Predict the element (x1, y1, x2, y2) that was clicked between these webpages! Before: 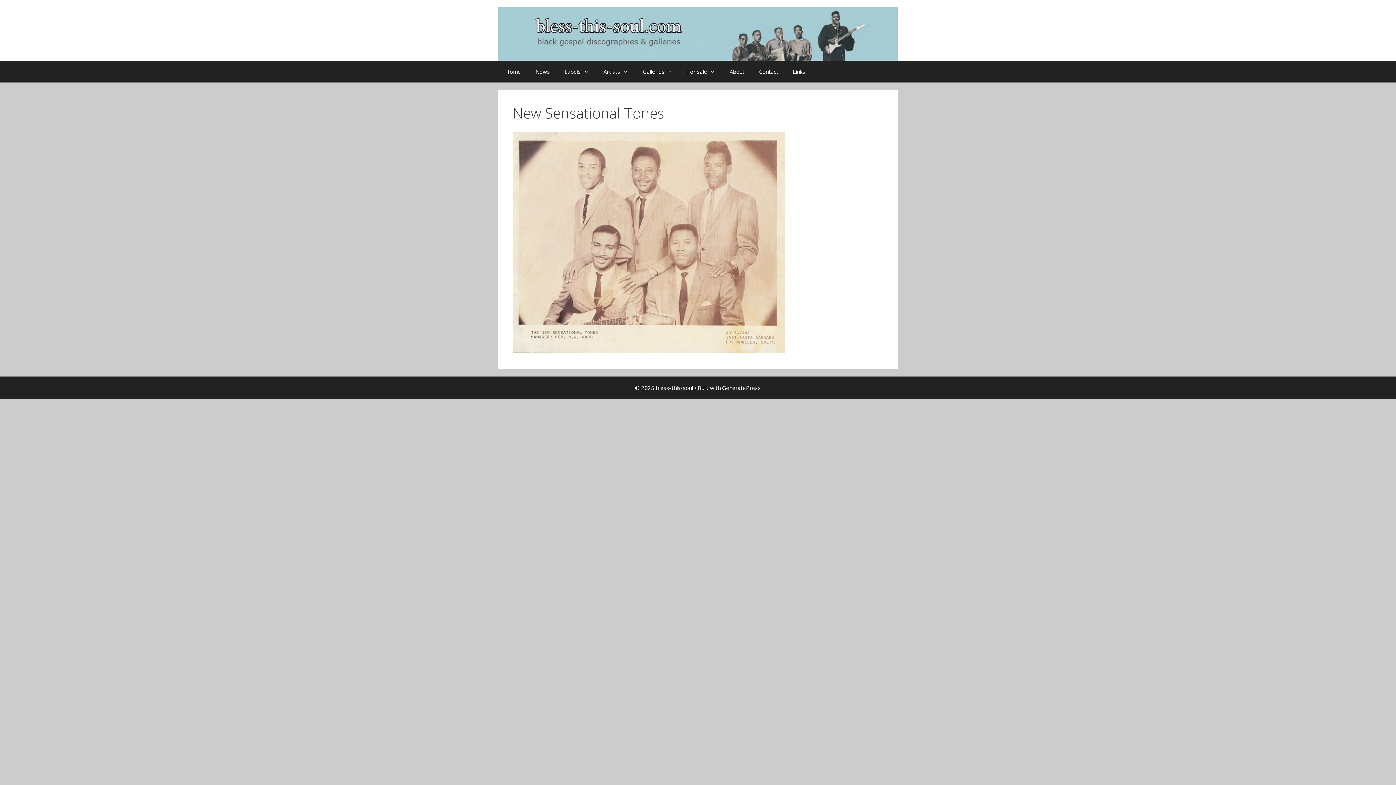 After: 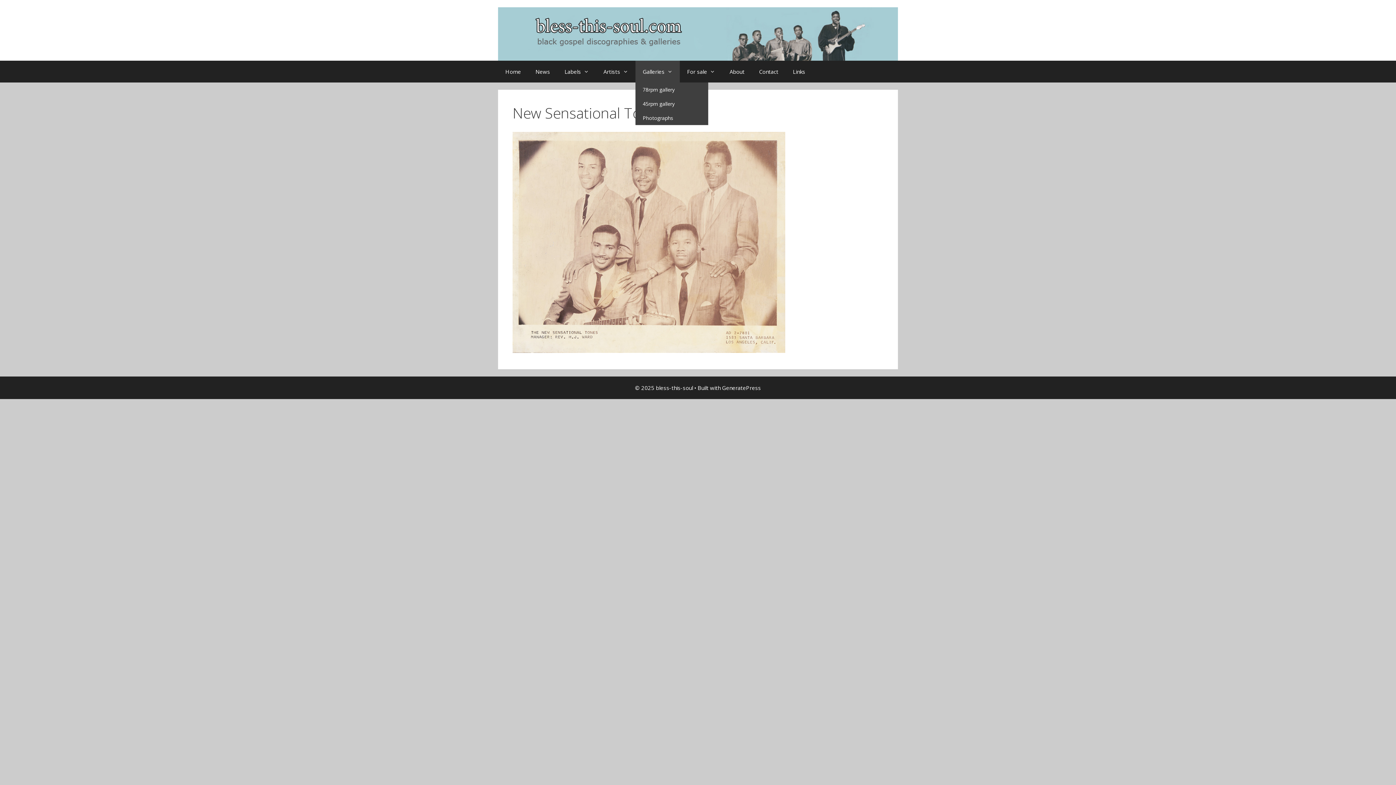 Action: label: Galleries bbox: (635, 60, 680, 82)